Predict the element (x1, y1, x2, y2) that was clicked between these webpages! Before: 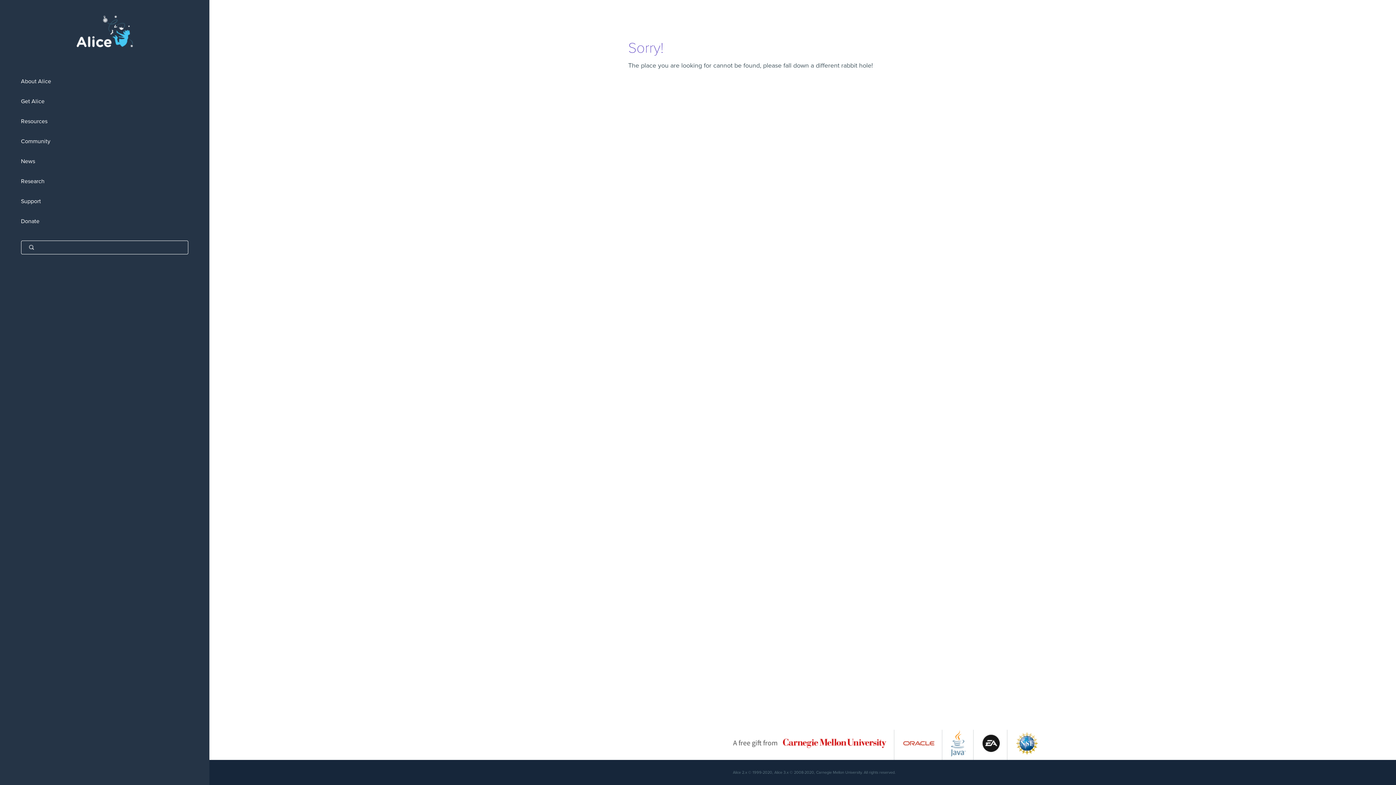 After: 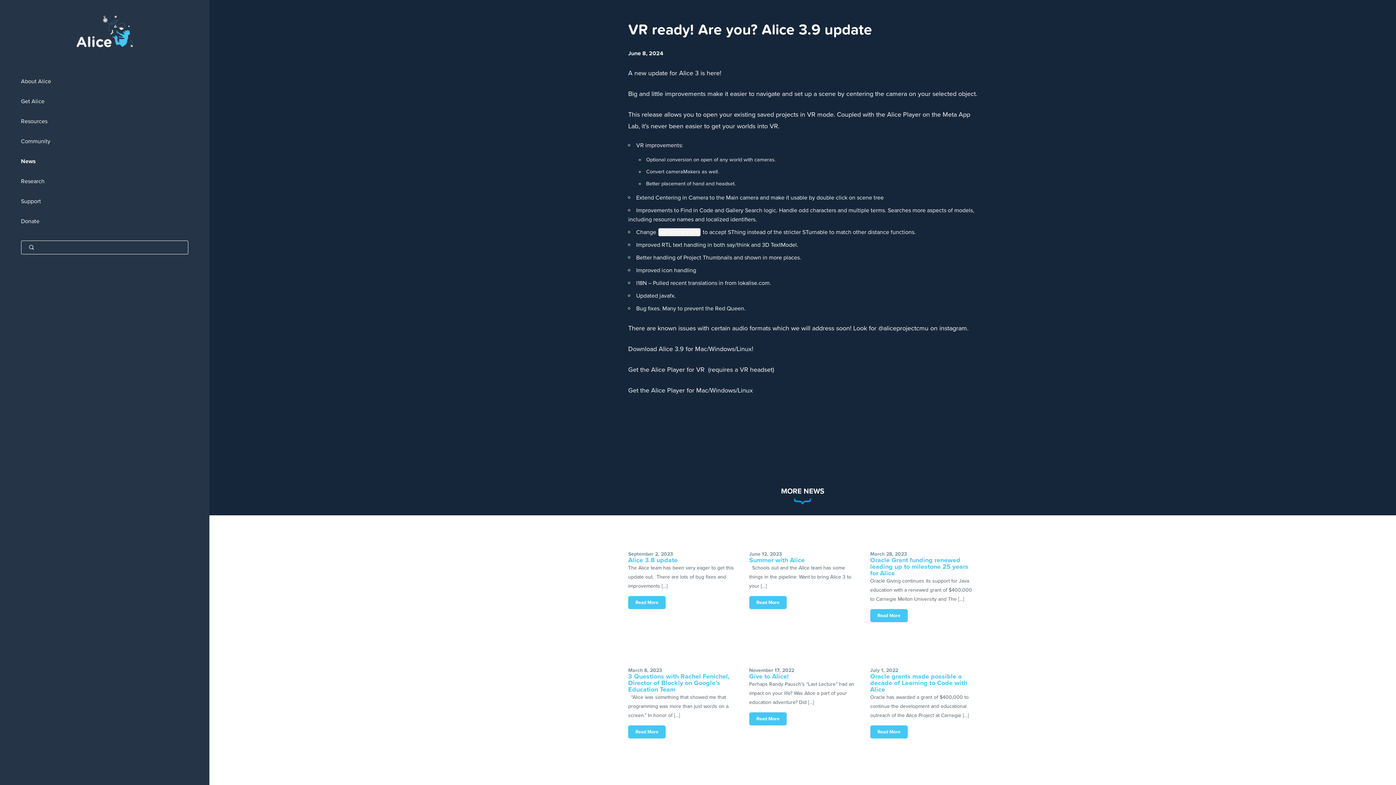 Action: label: News bbox: (0, 151, 209, 171)